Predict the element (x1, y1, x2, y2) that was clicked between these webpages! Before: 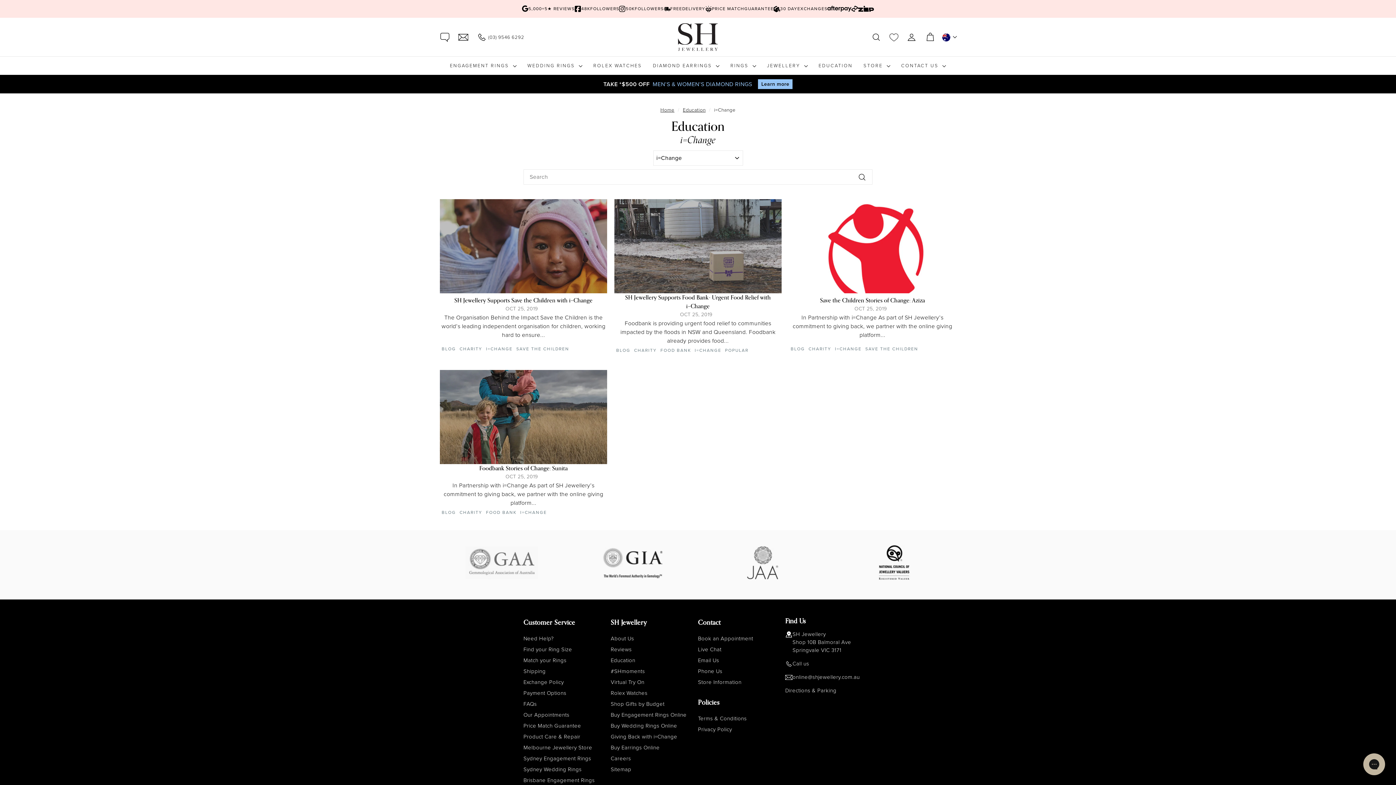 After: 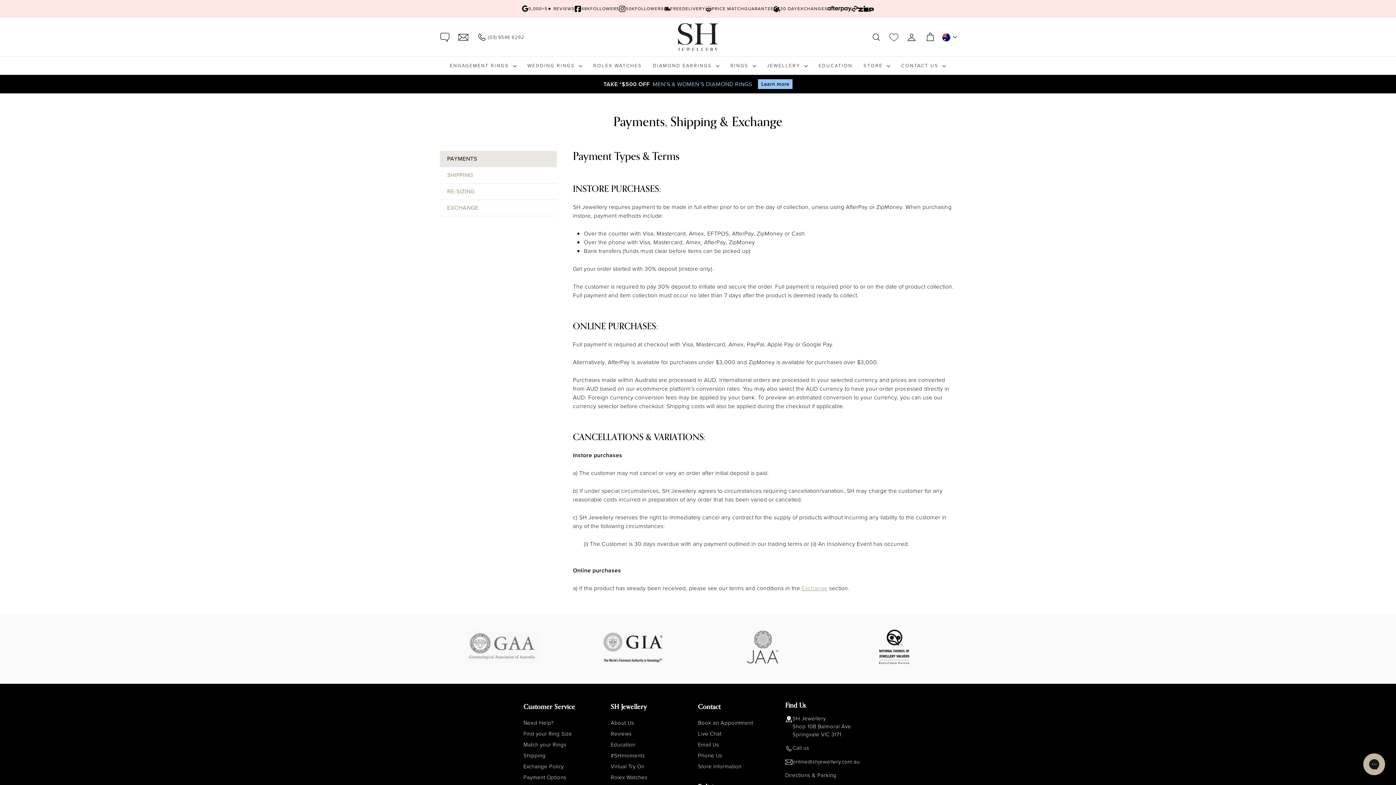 Action: bbox: (523, 687, 566, 698) label: Payment Options